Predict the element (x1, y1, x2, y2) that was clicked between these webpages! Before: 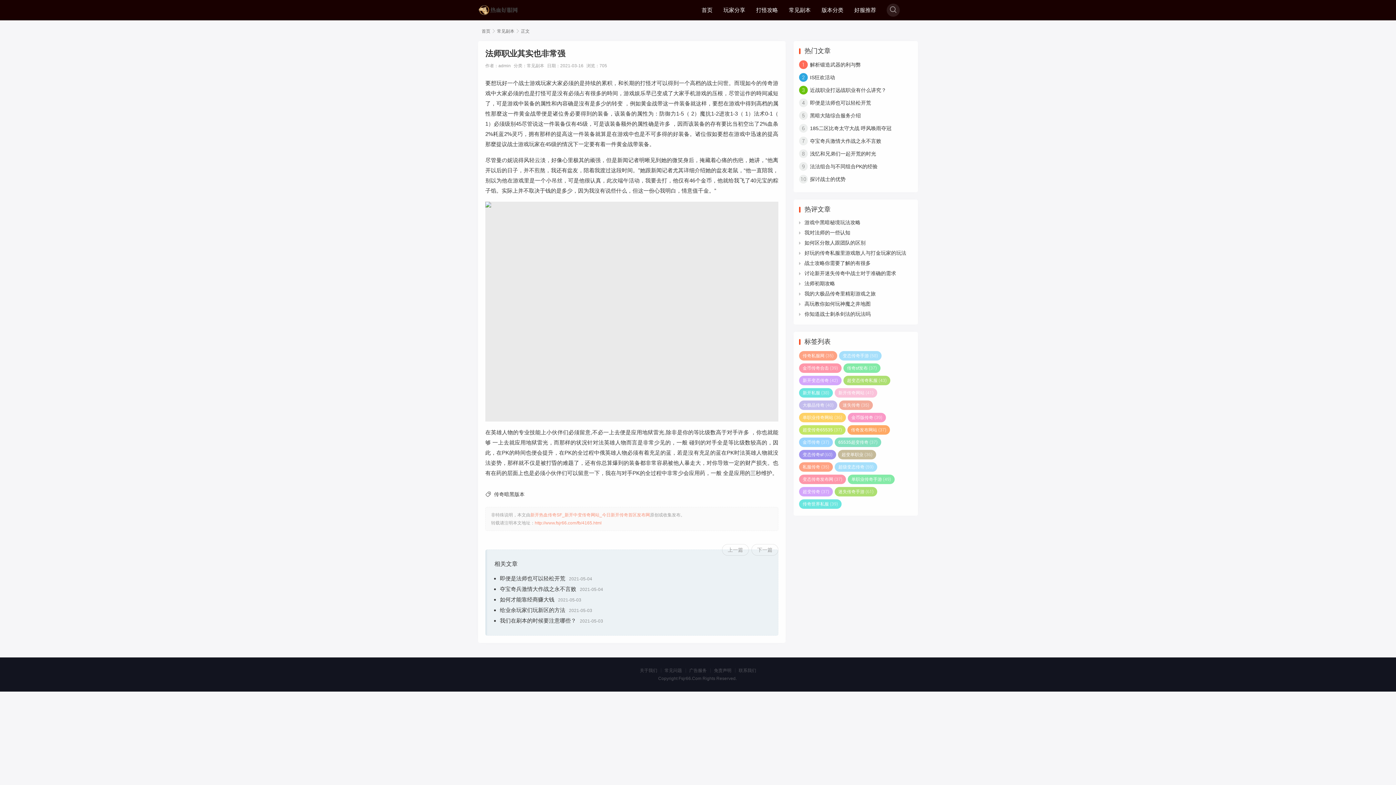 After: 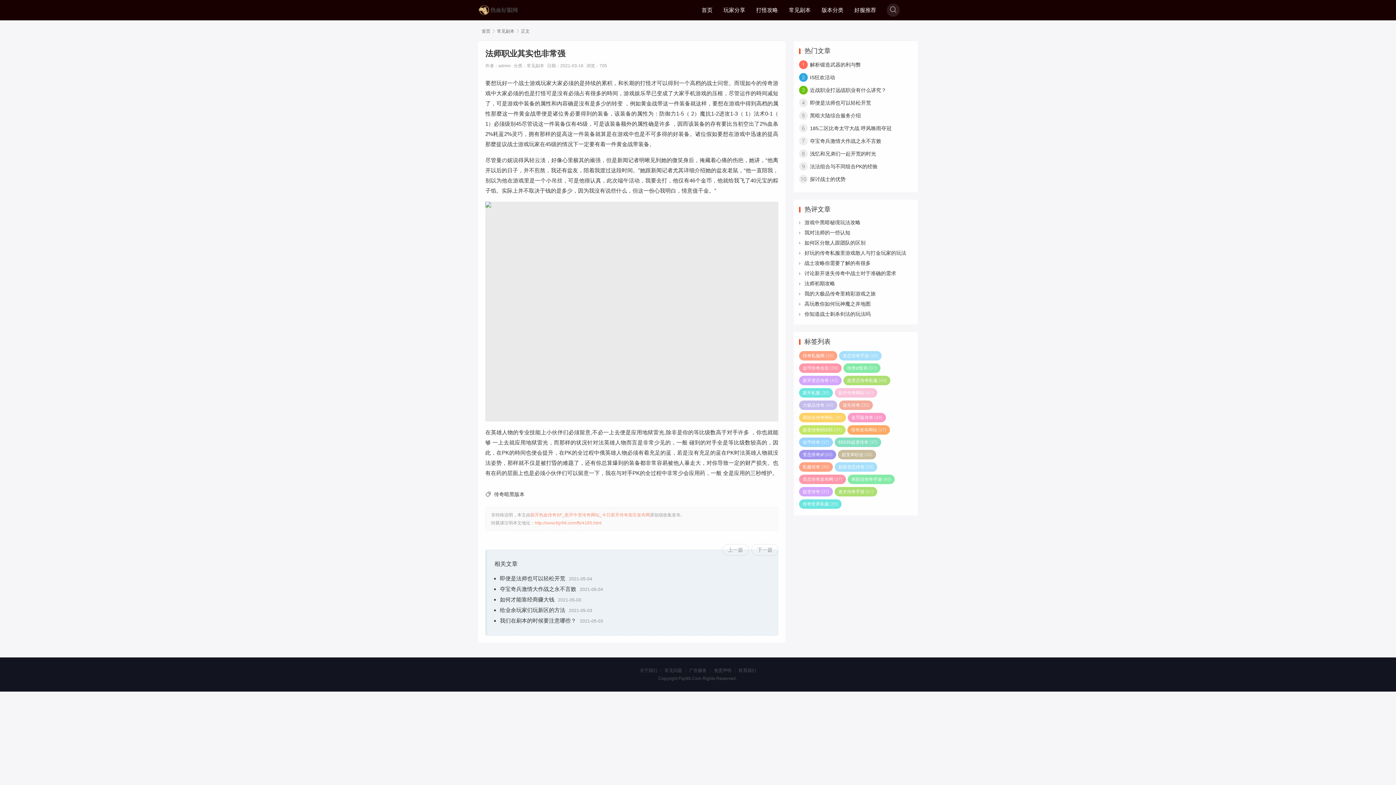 Action: bbox: (636, 666, 661, 674) label: 关于我们